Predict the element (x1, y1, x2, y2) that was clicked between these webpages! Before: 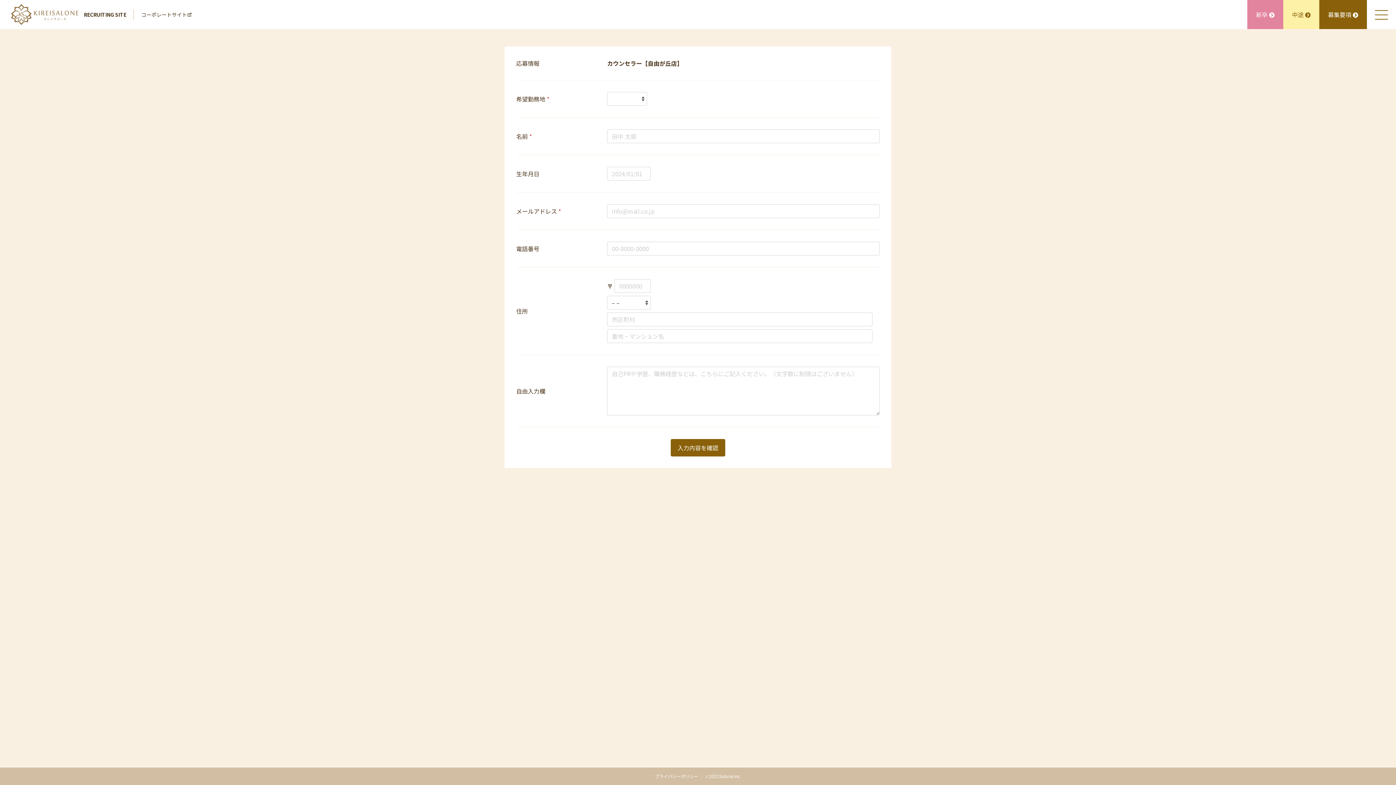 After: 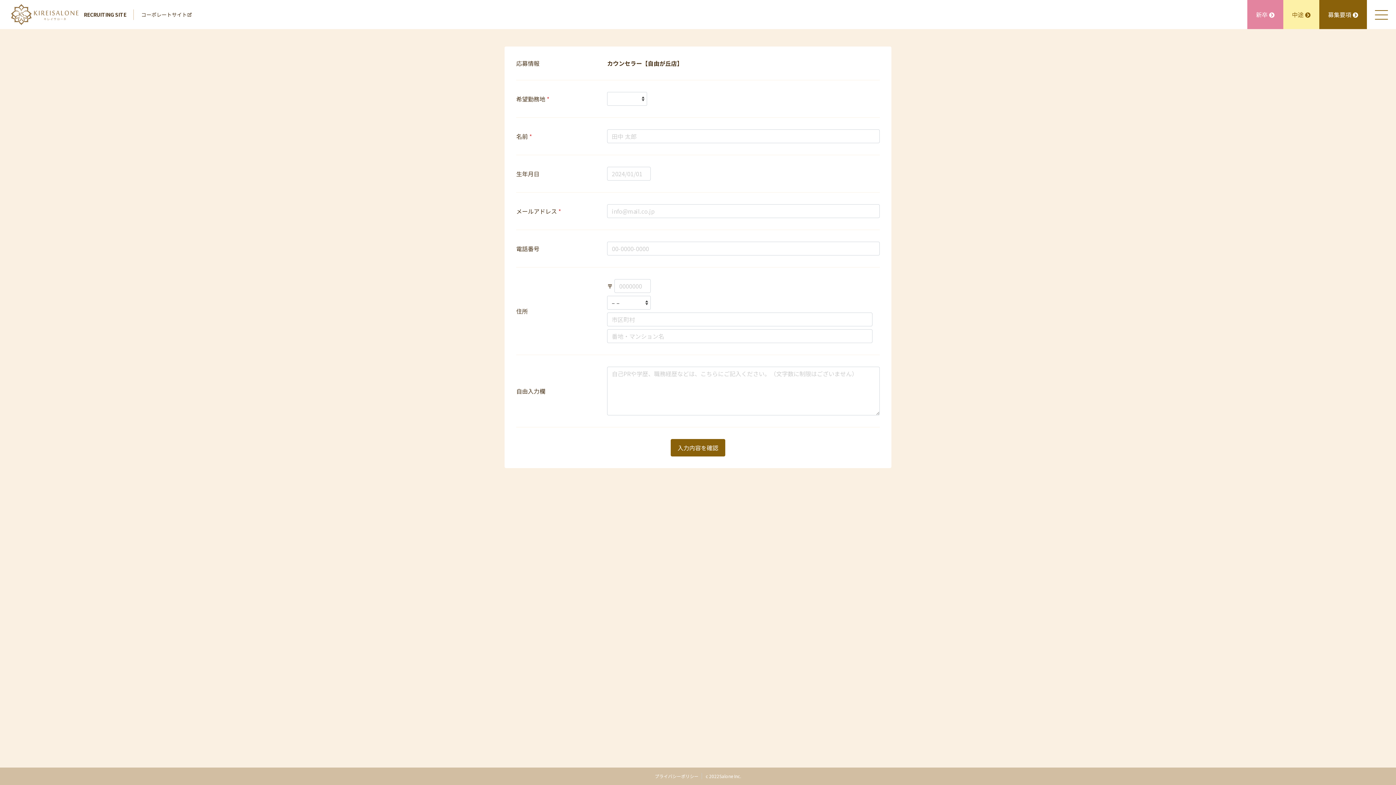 Action: bbox: (133, 9, 199, 19) label: コーポレートサイト